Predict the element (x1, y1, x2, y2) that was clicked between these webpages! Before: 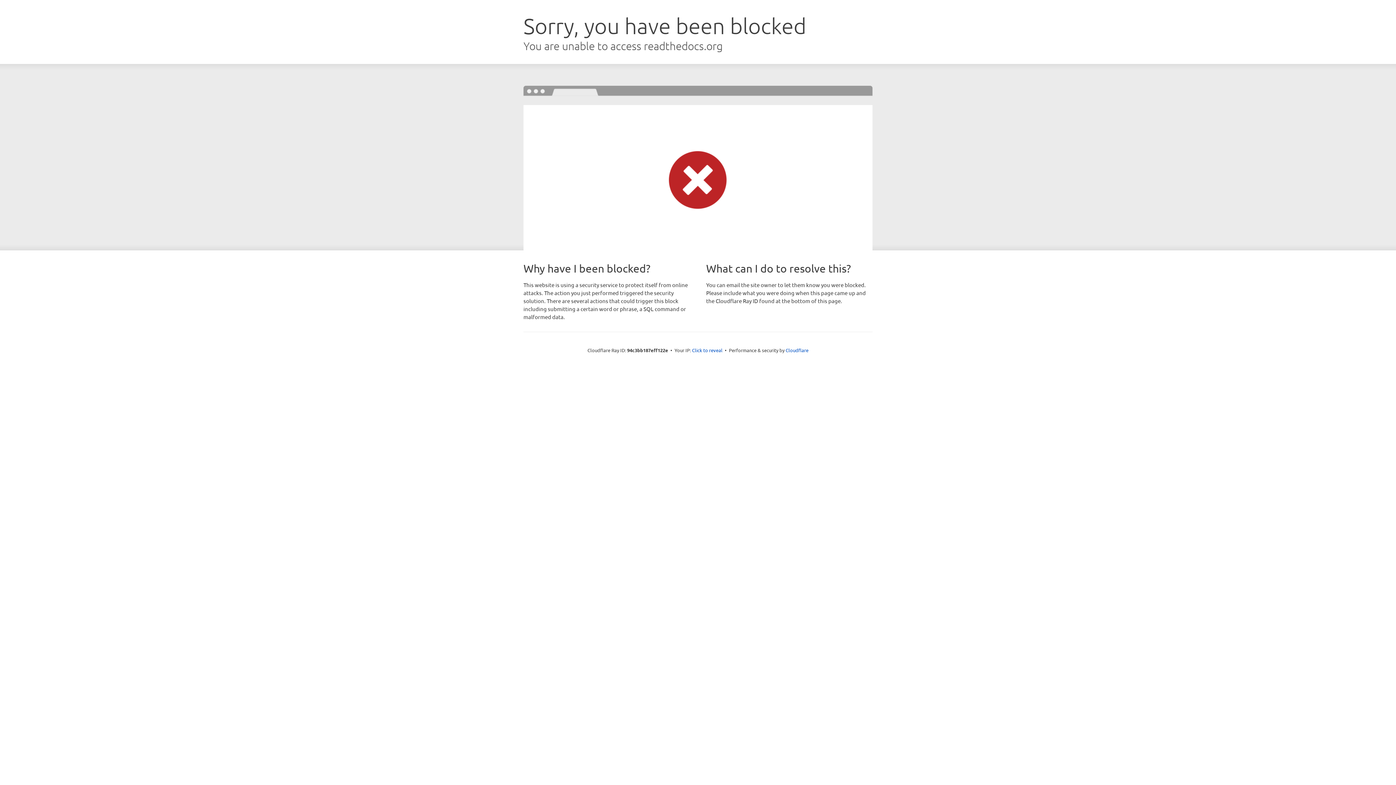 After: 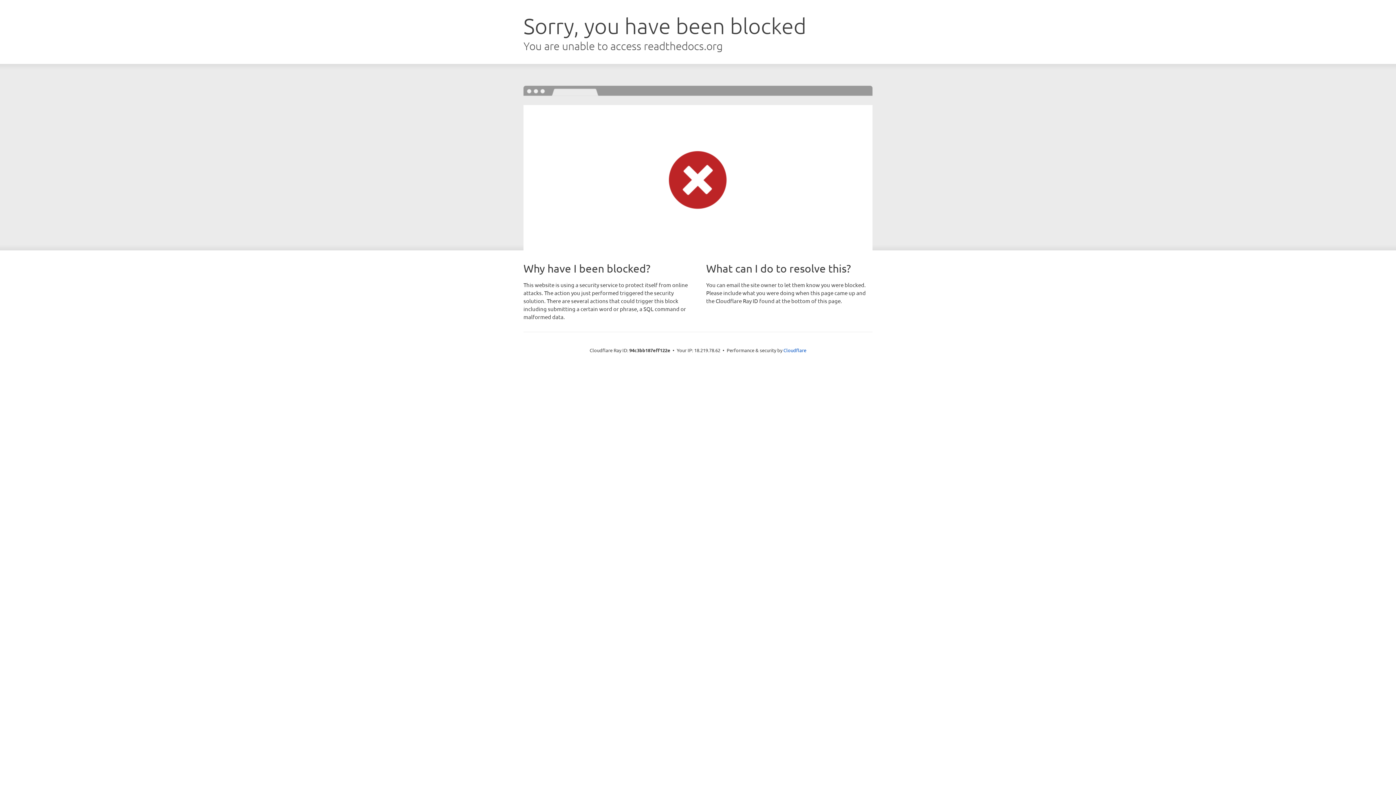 Action: label: Click to reveal bbox: (692, 346, 722, 353)